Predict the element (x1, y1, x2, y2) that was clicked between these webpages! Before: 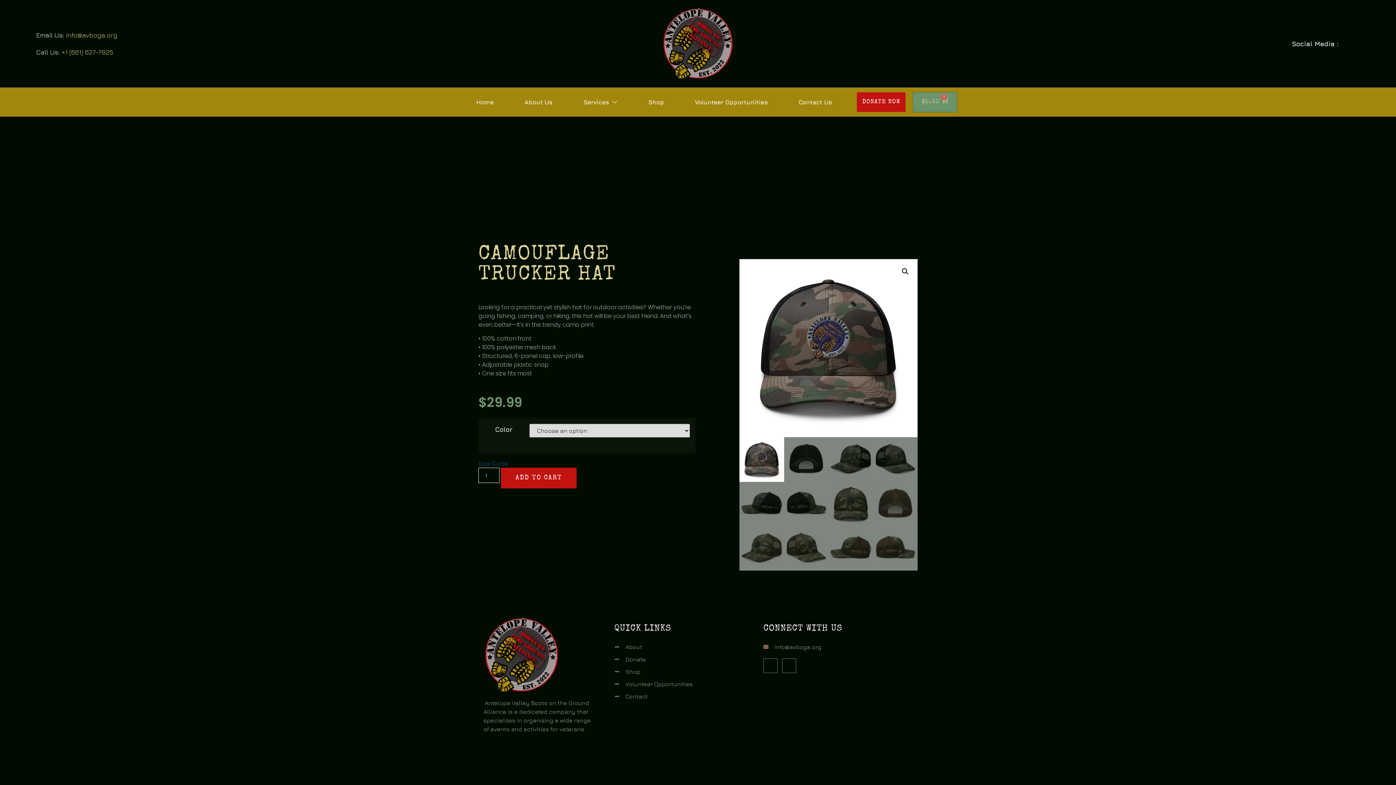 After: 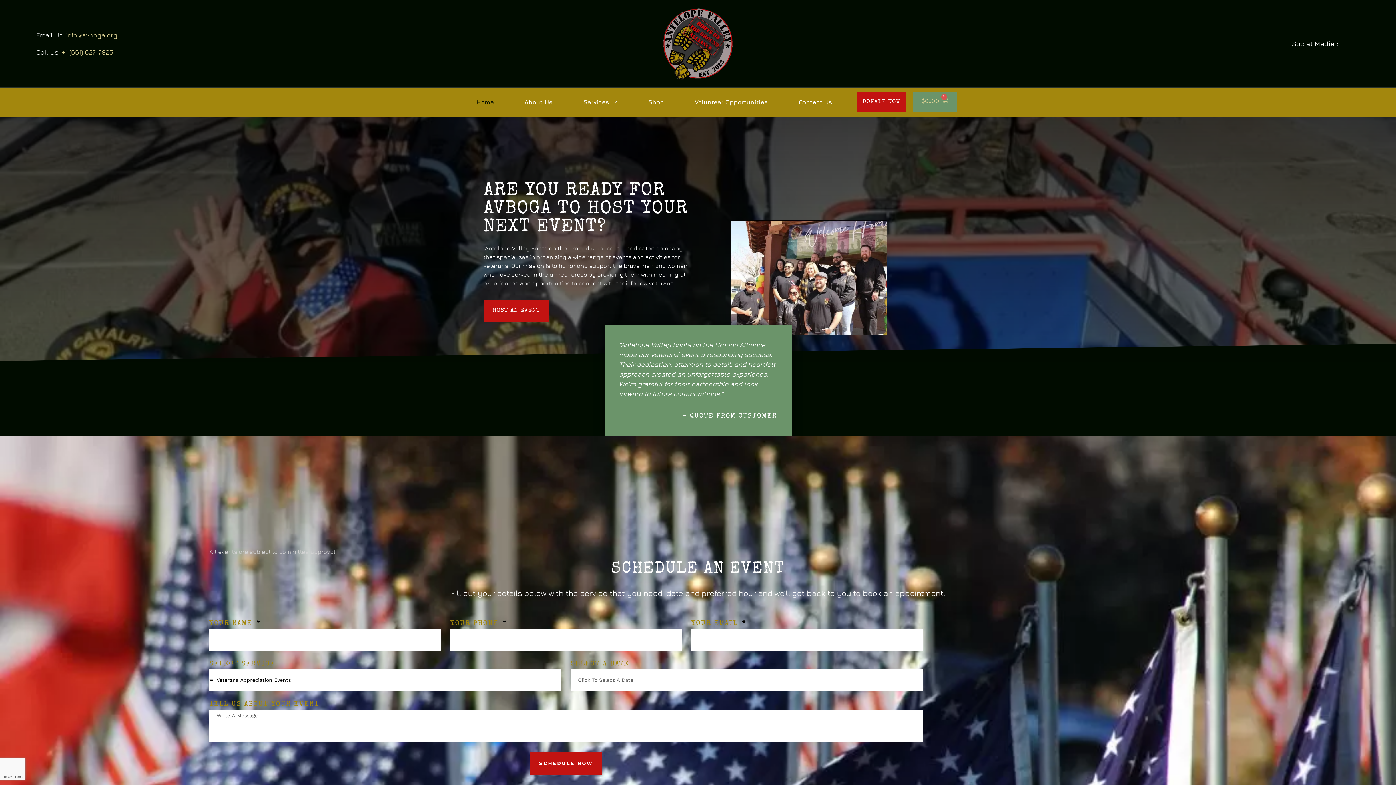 Action: bbox: (661, 7, 734, 80)